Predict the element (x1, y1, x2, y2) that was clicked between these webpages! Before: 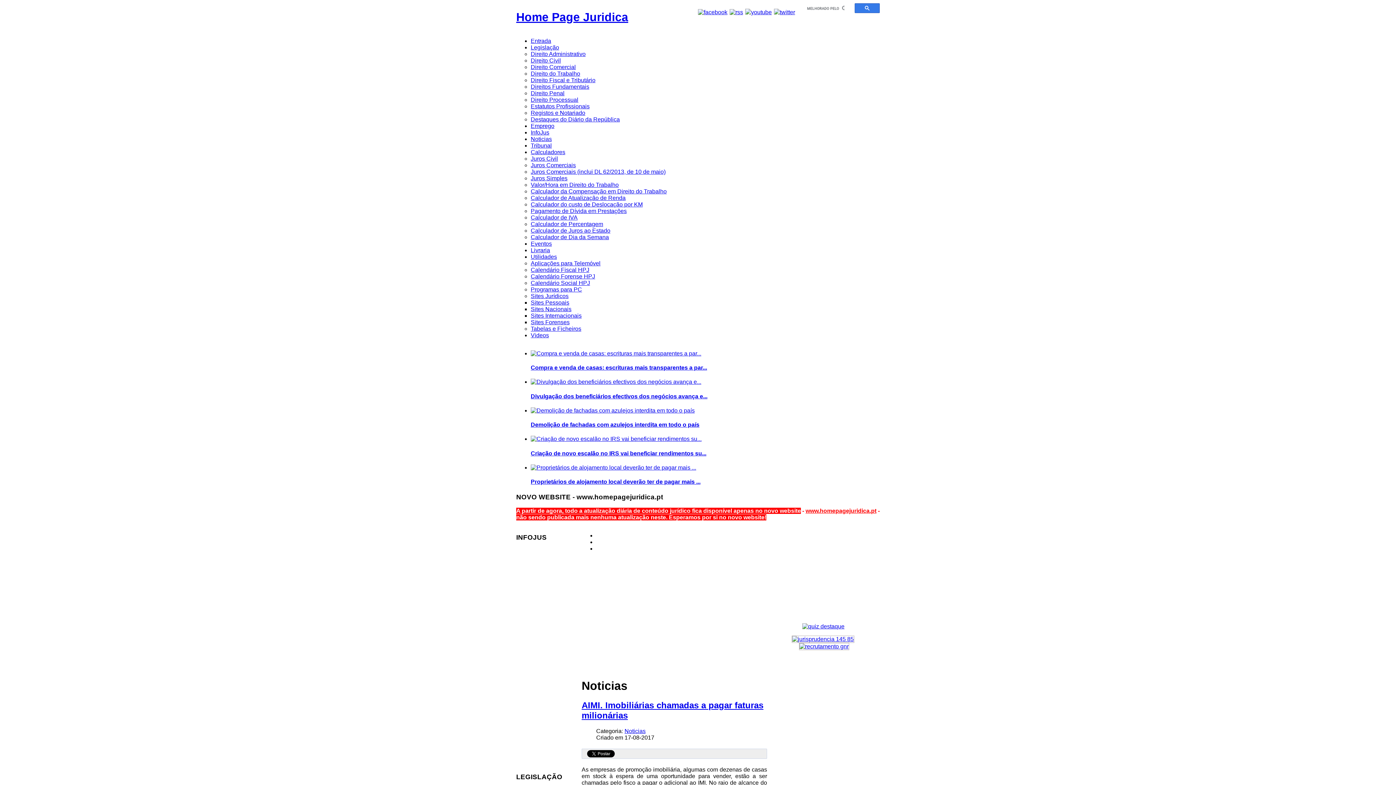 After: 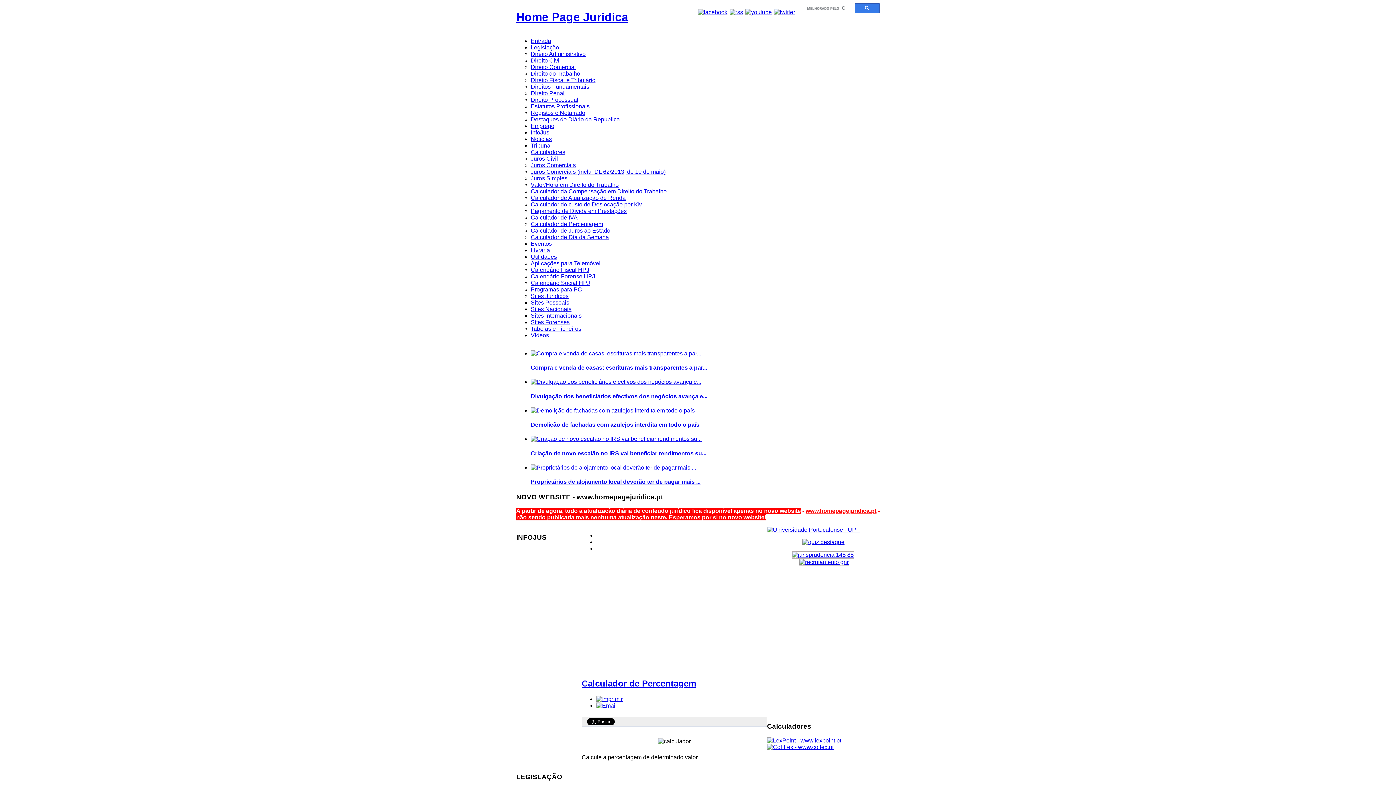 Action: label: Calculador de Percentagem bbox: (530, 221, 603, 227)